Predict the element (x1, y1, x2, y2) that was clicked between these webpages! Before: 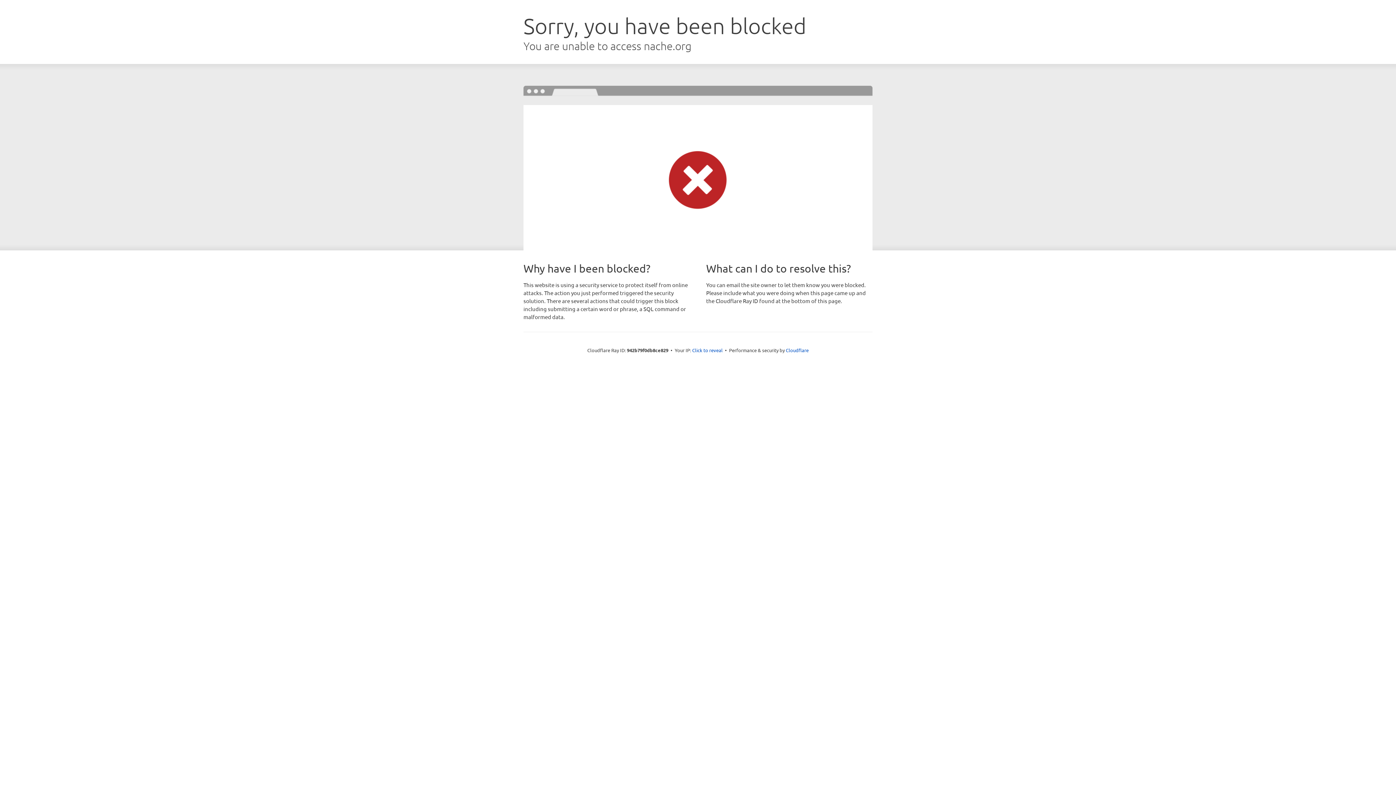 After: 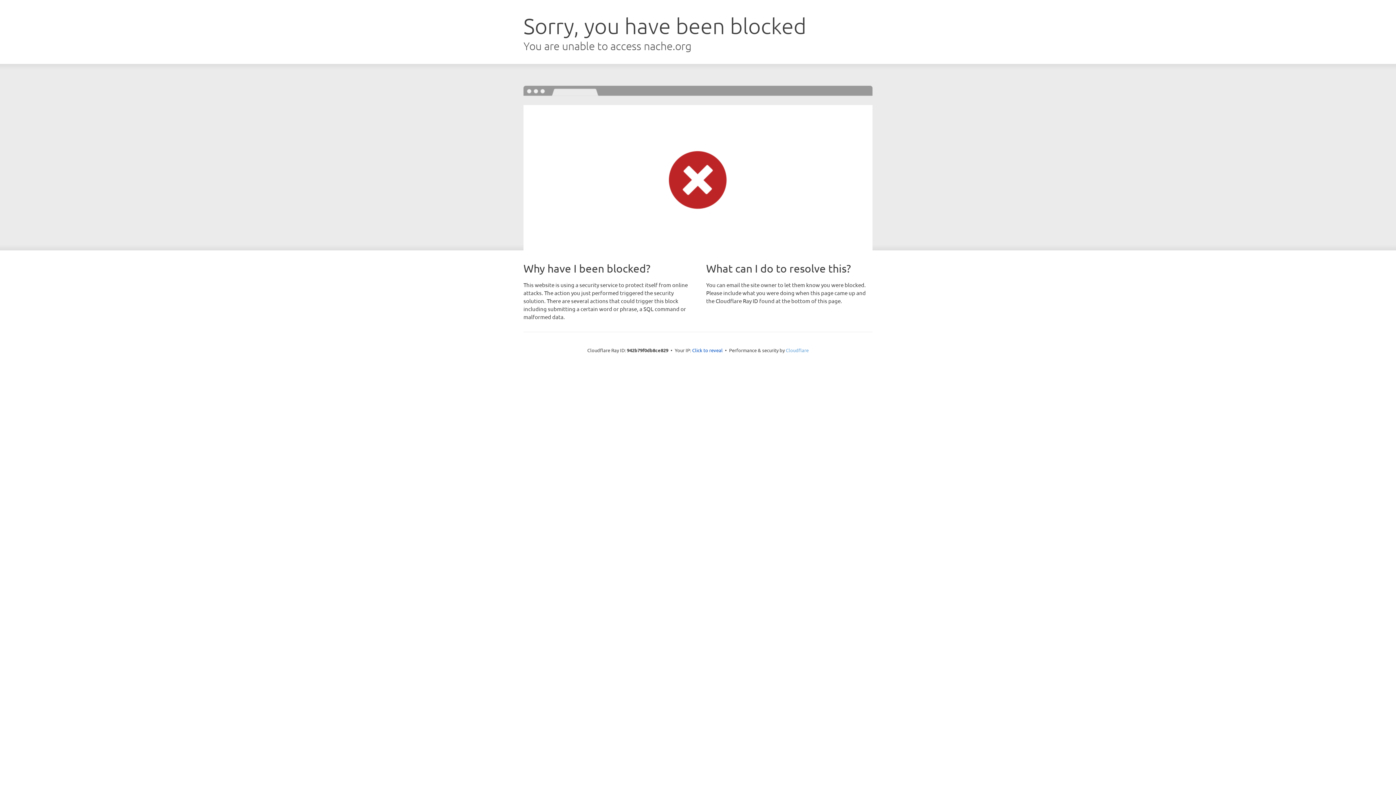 Action: bbox: (786, 347, 808, 353) label: Cloudflare